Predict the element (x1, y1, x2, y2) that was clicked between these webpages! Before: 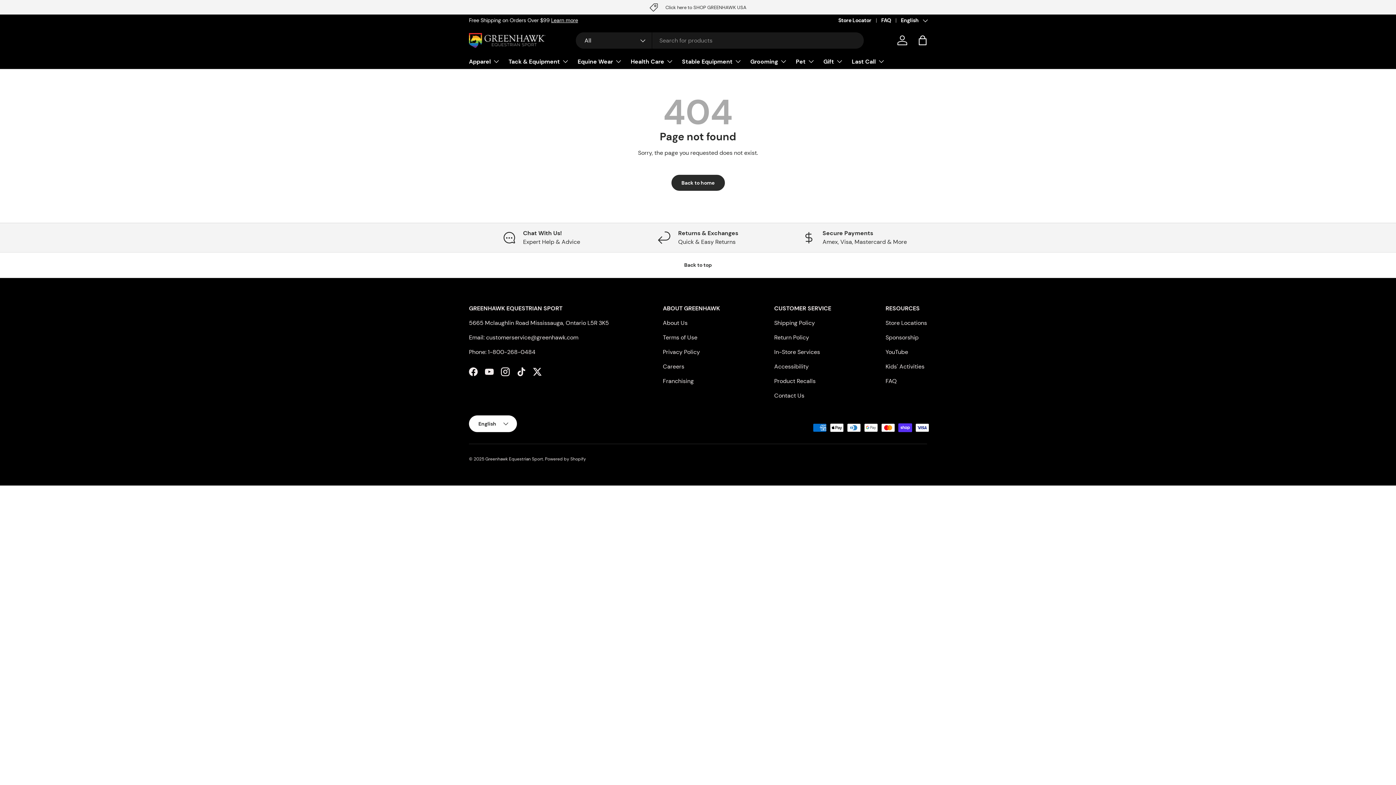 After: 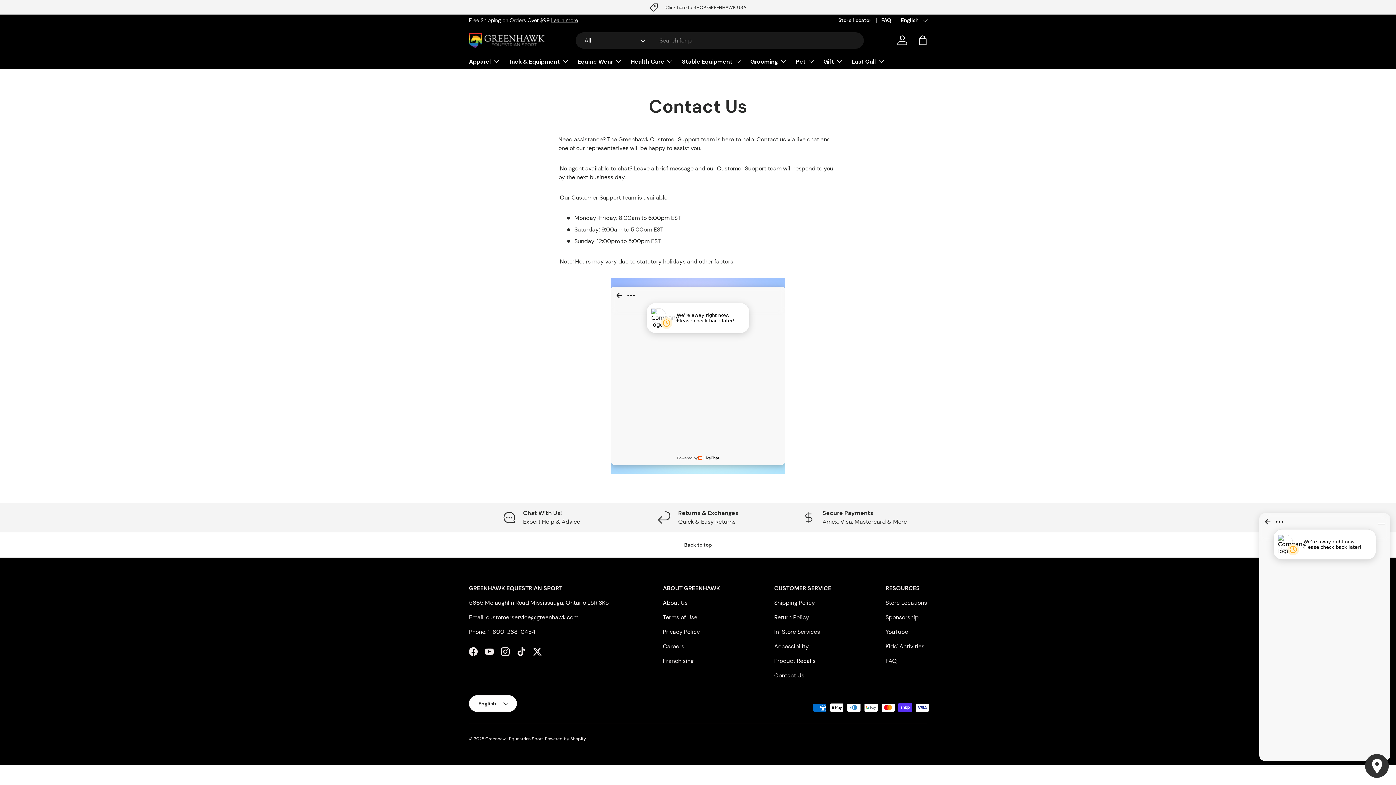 Action: label: Chat With Us!

Expert Help & Advice bbox: (469, 229, 614, 246)